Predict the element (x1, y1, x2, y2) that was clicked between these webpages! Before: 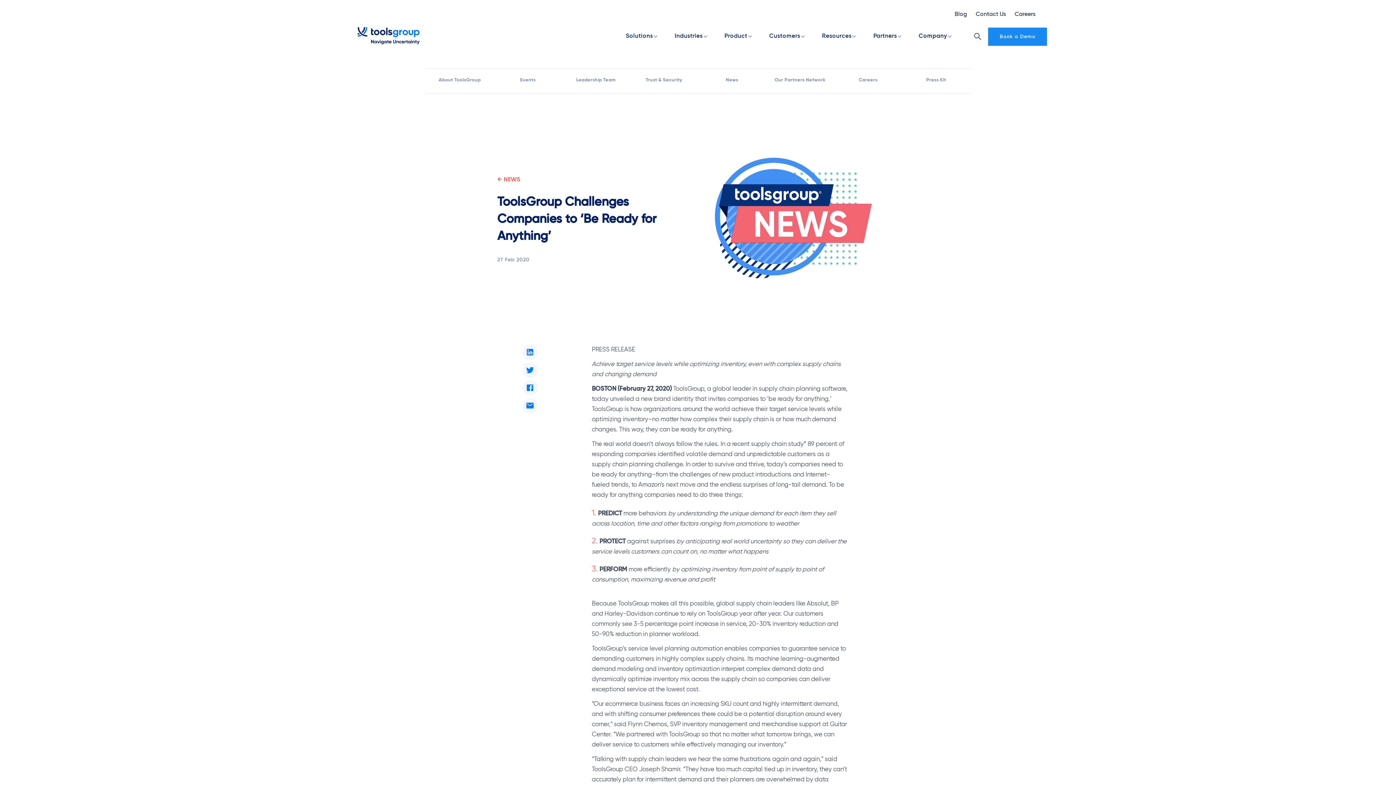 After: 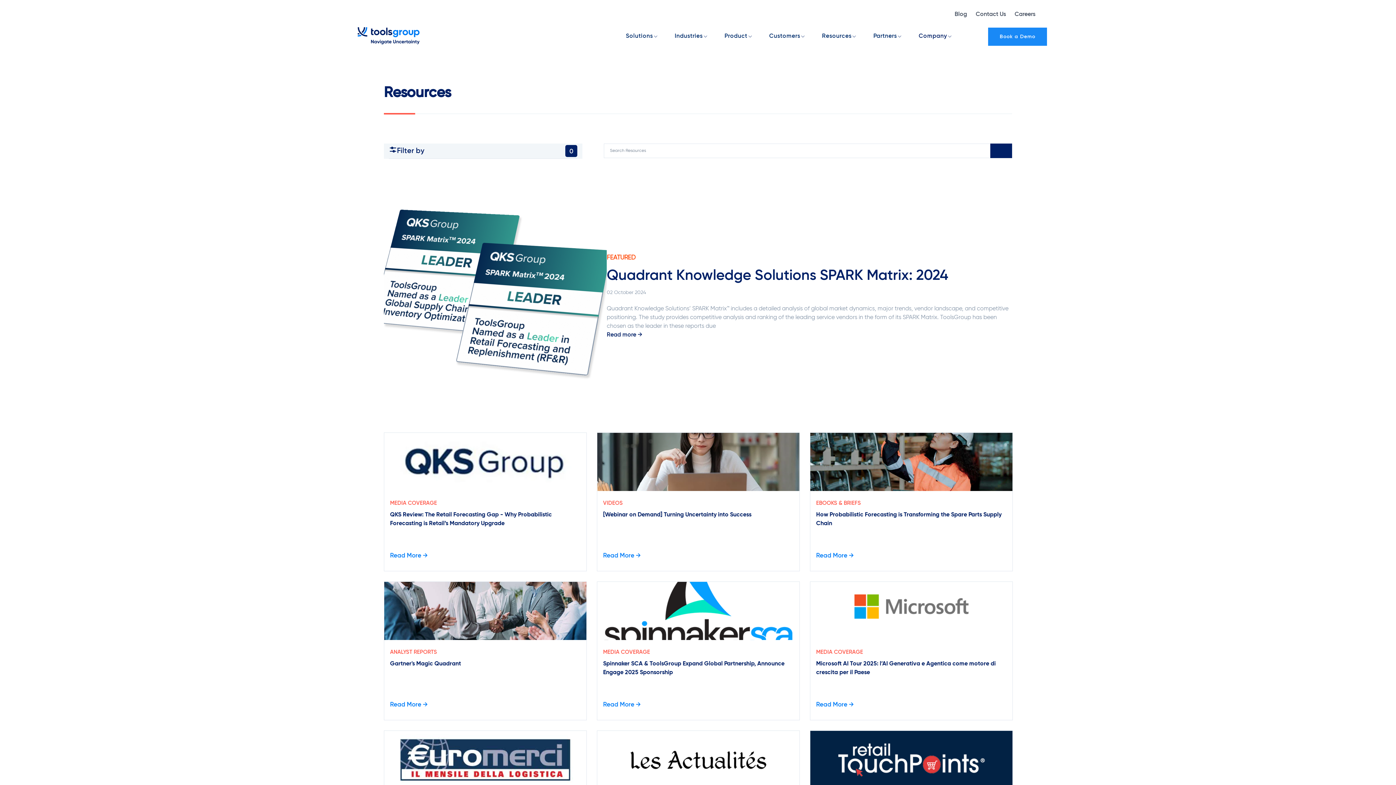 Action: bbox: (822, 32, 851, 40) label: Resources